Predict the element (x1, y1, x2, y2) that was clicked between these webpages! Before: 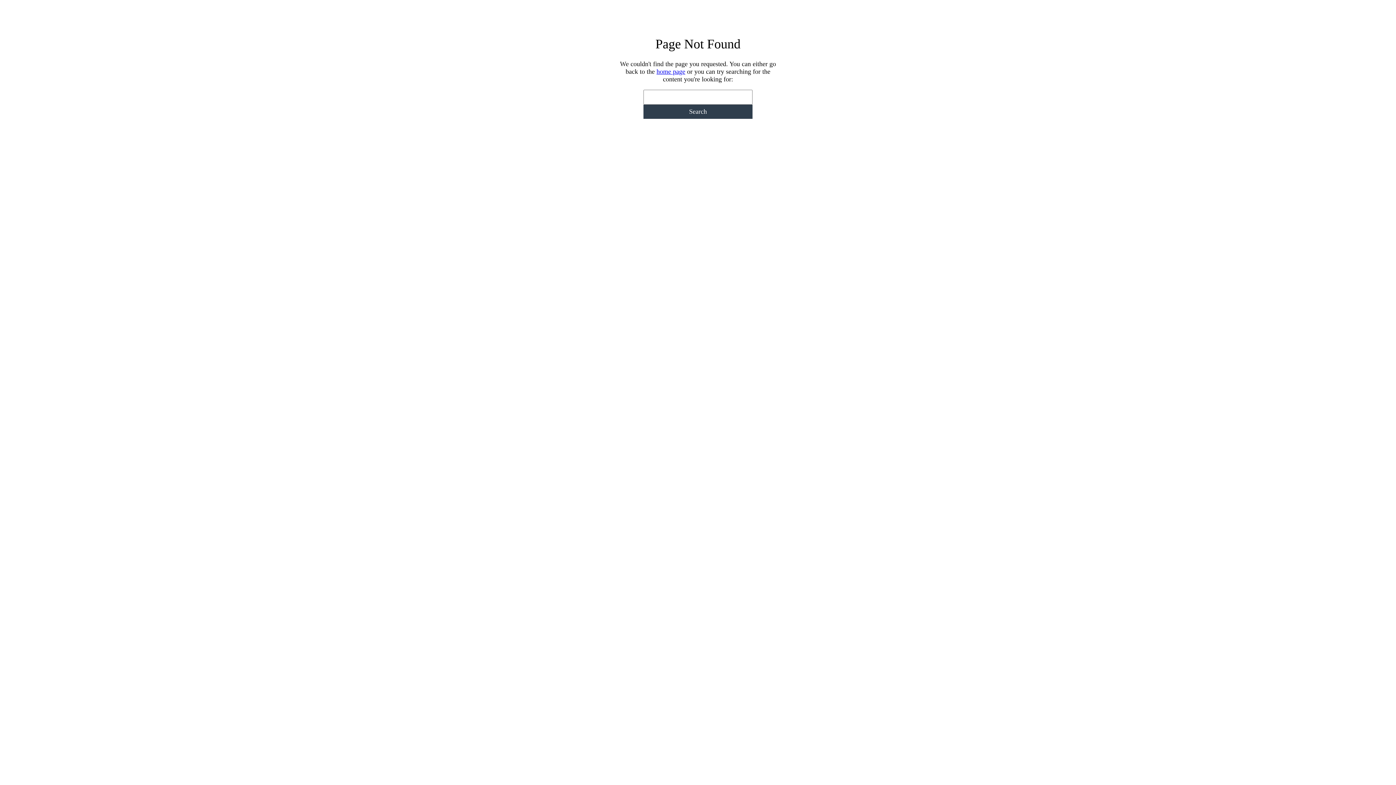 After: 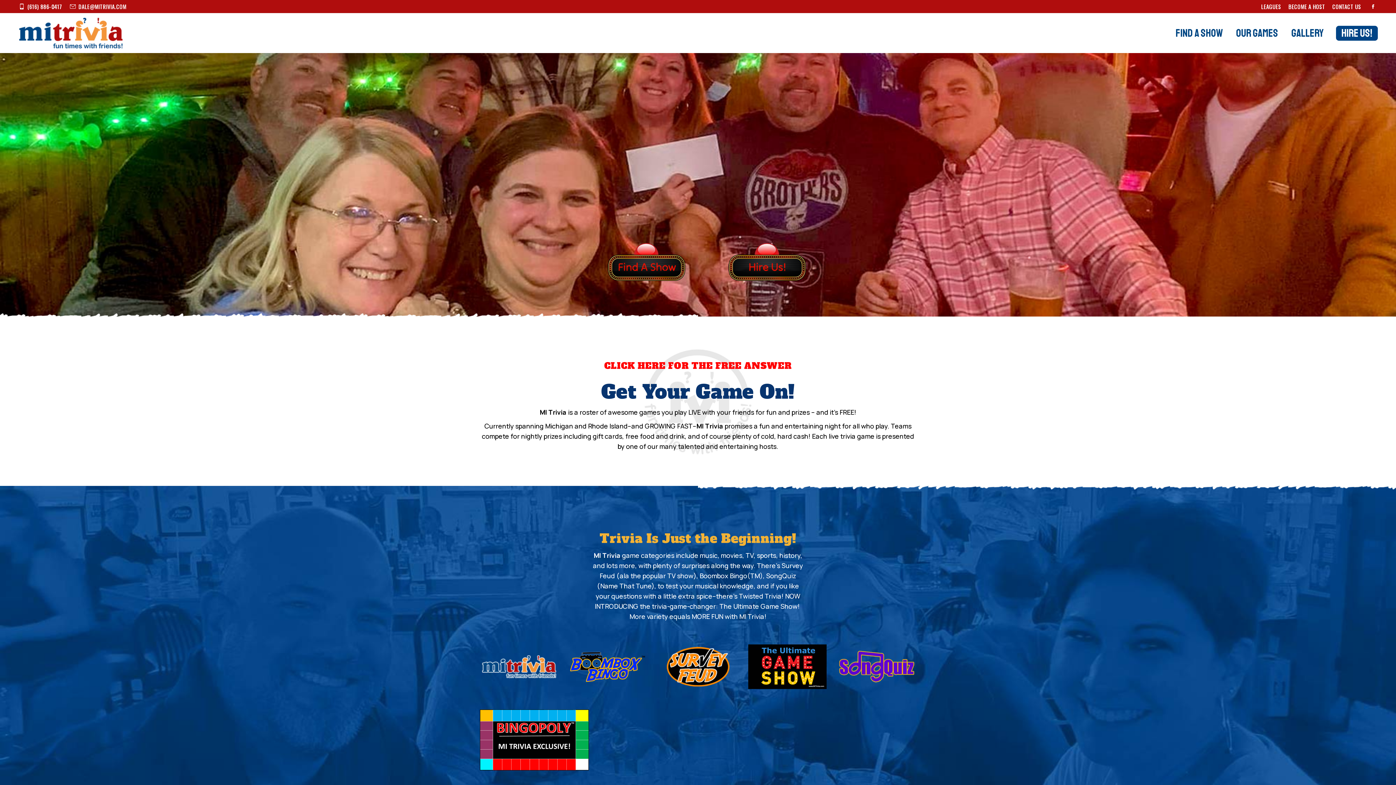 Action: label: home page bbox: (656, 68, 685, 75)